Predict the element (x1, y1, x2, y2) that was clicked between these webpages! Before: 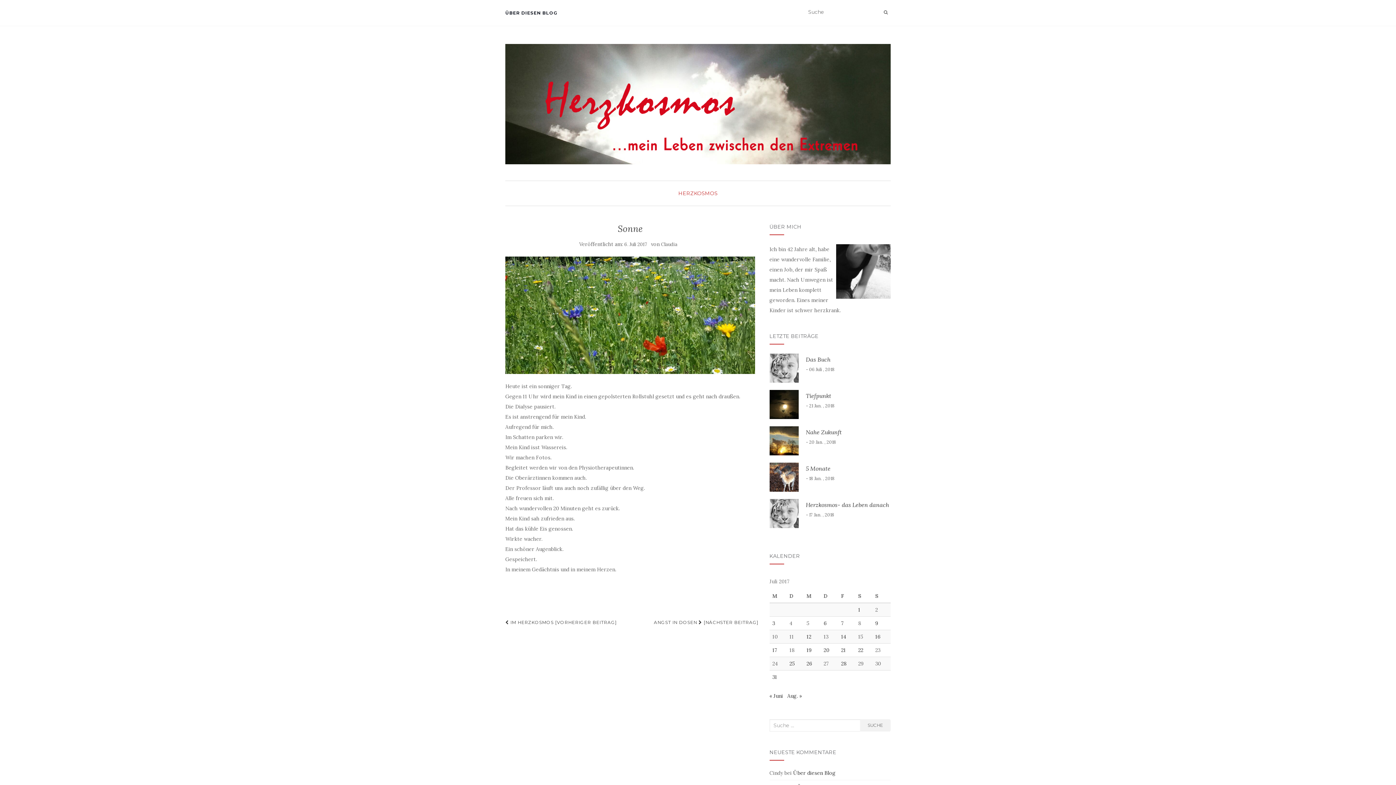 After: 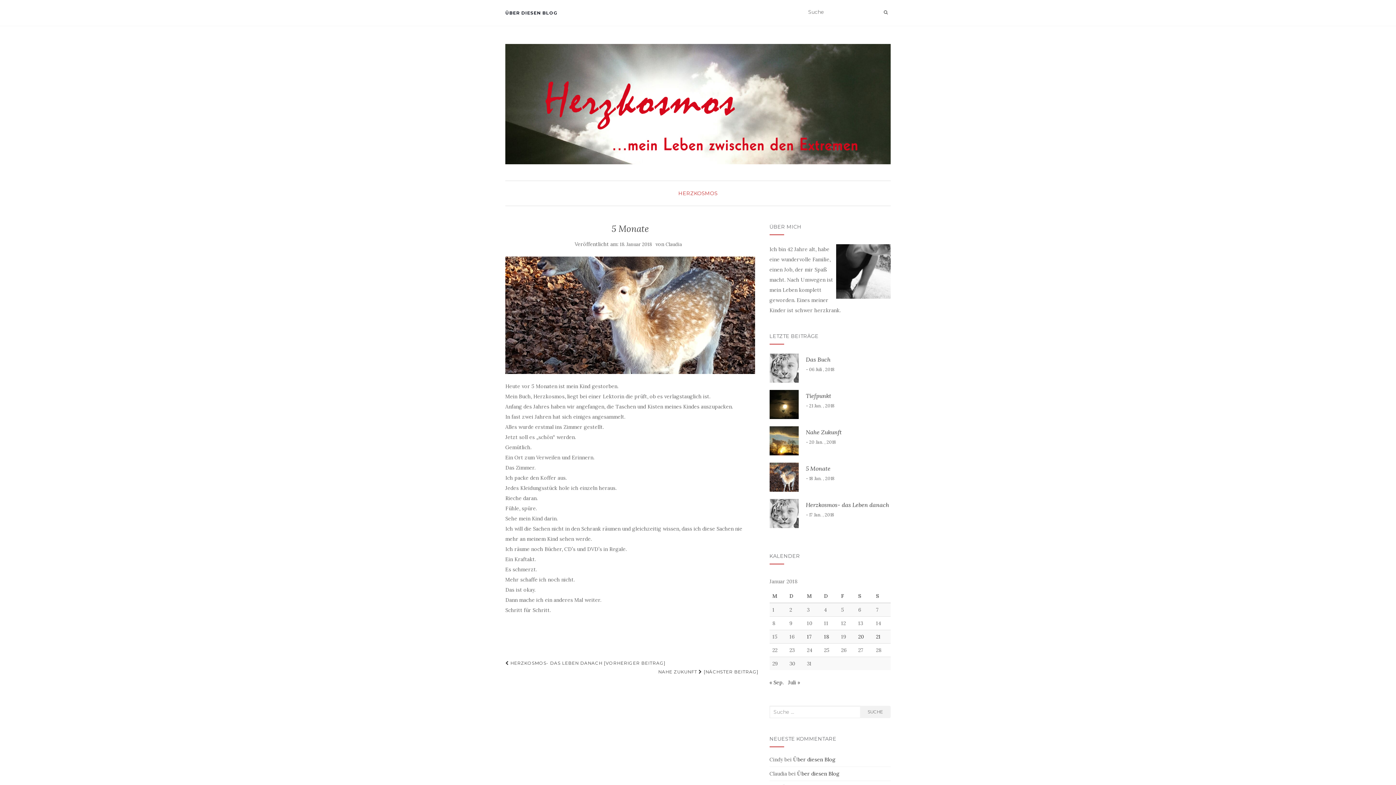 Action: bbox: (769, 473, 798, 480)